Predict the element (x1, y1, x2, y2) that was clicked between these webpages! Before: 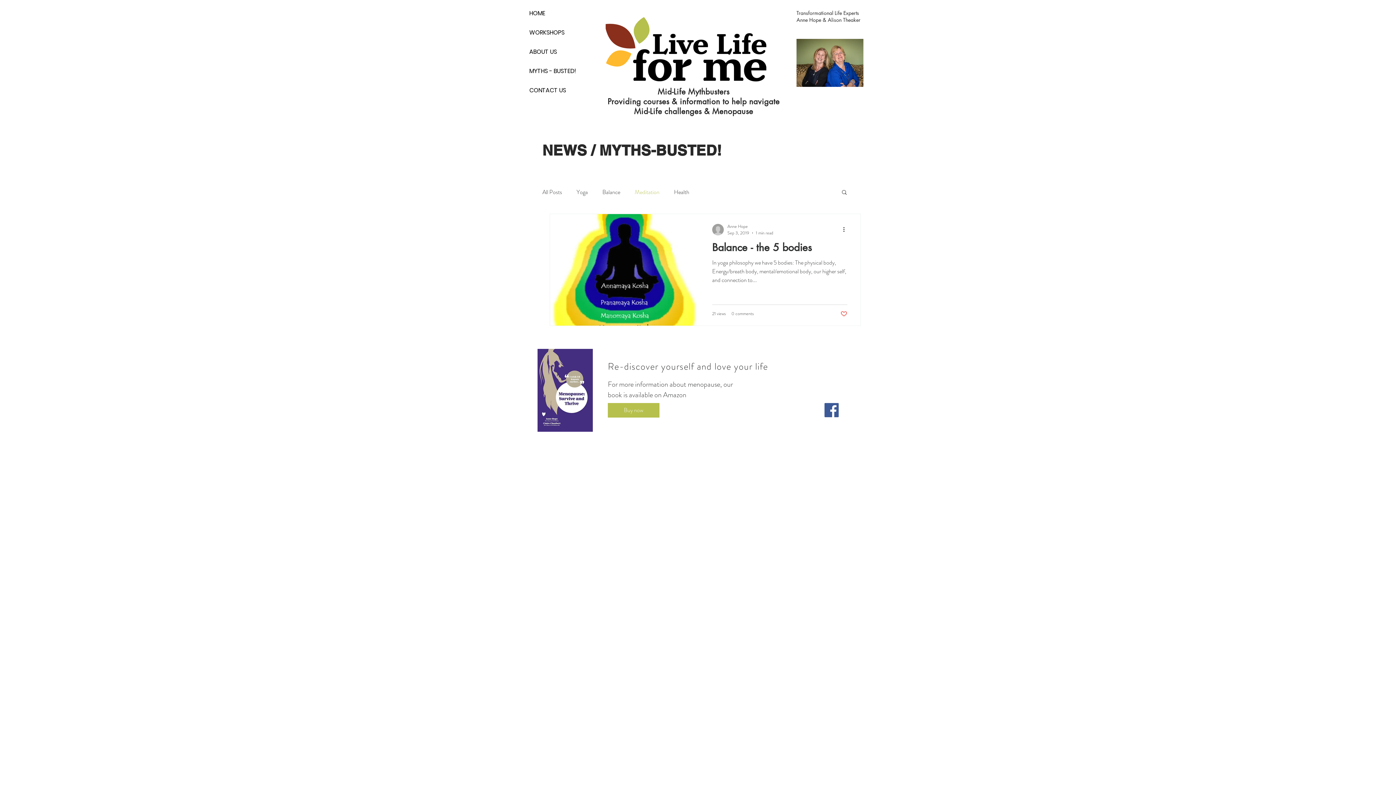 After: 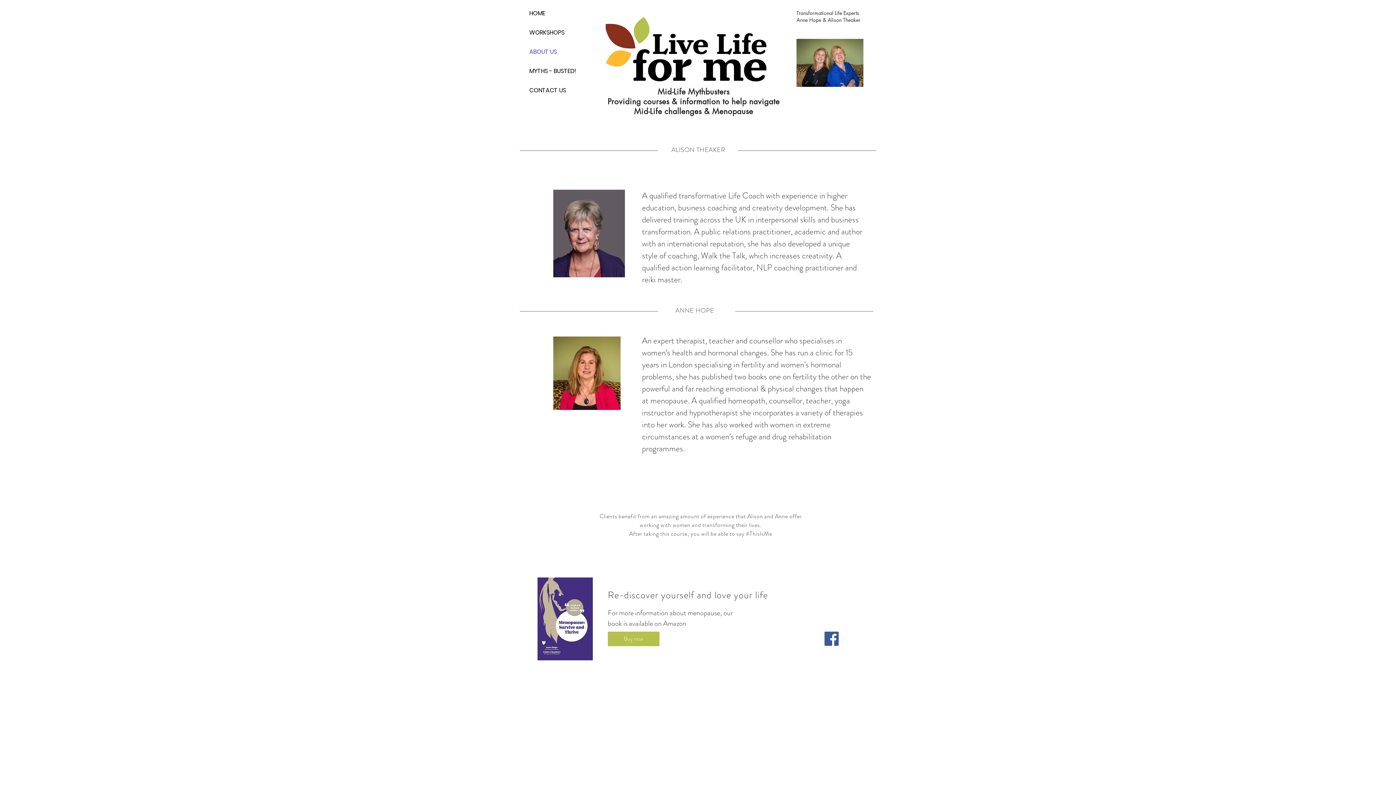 Action: bbox: (529, 42, 581, 61) label: ABOUT US